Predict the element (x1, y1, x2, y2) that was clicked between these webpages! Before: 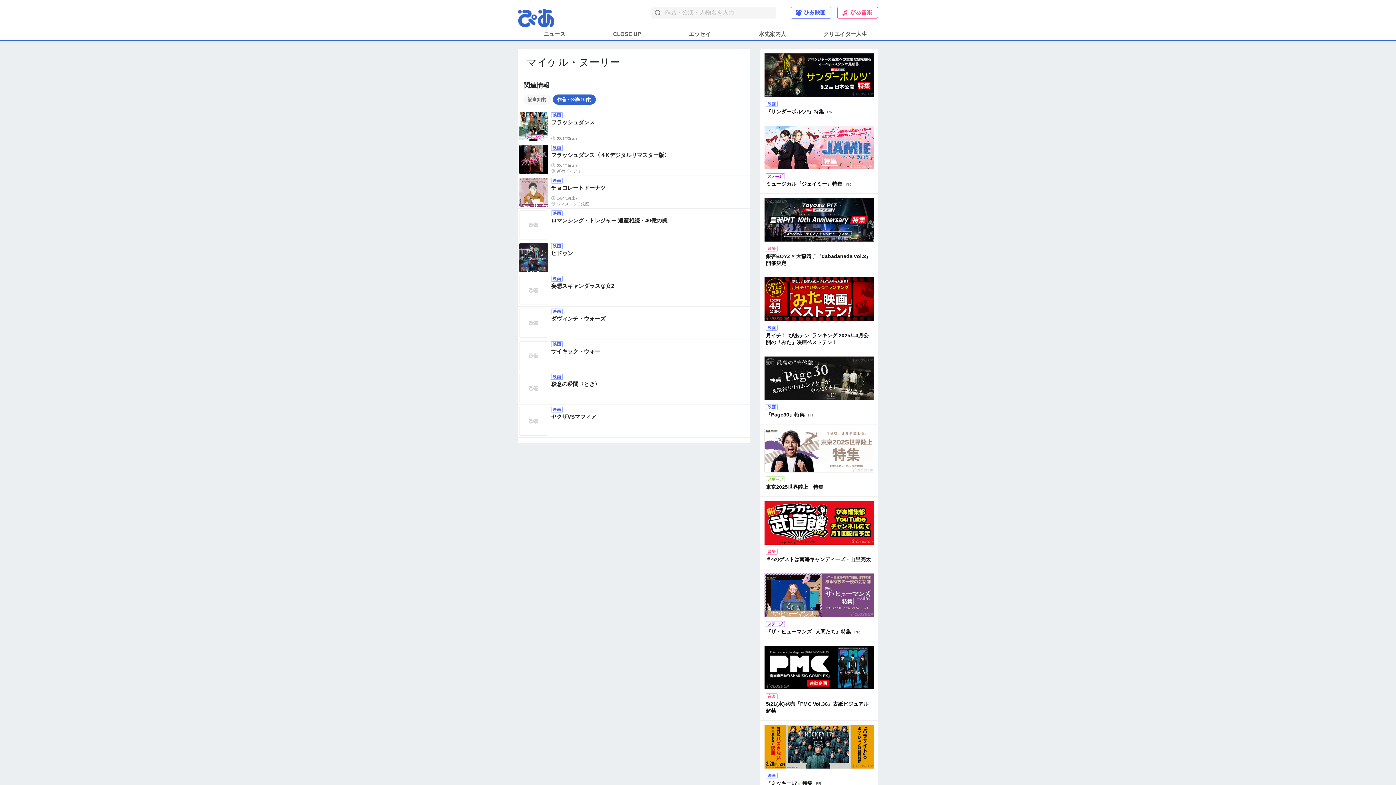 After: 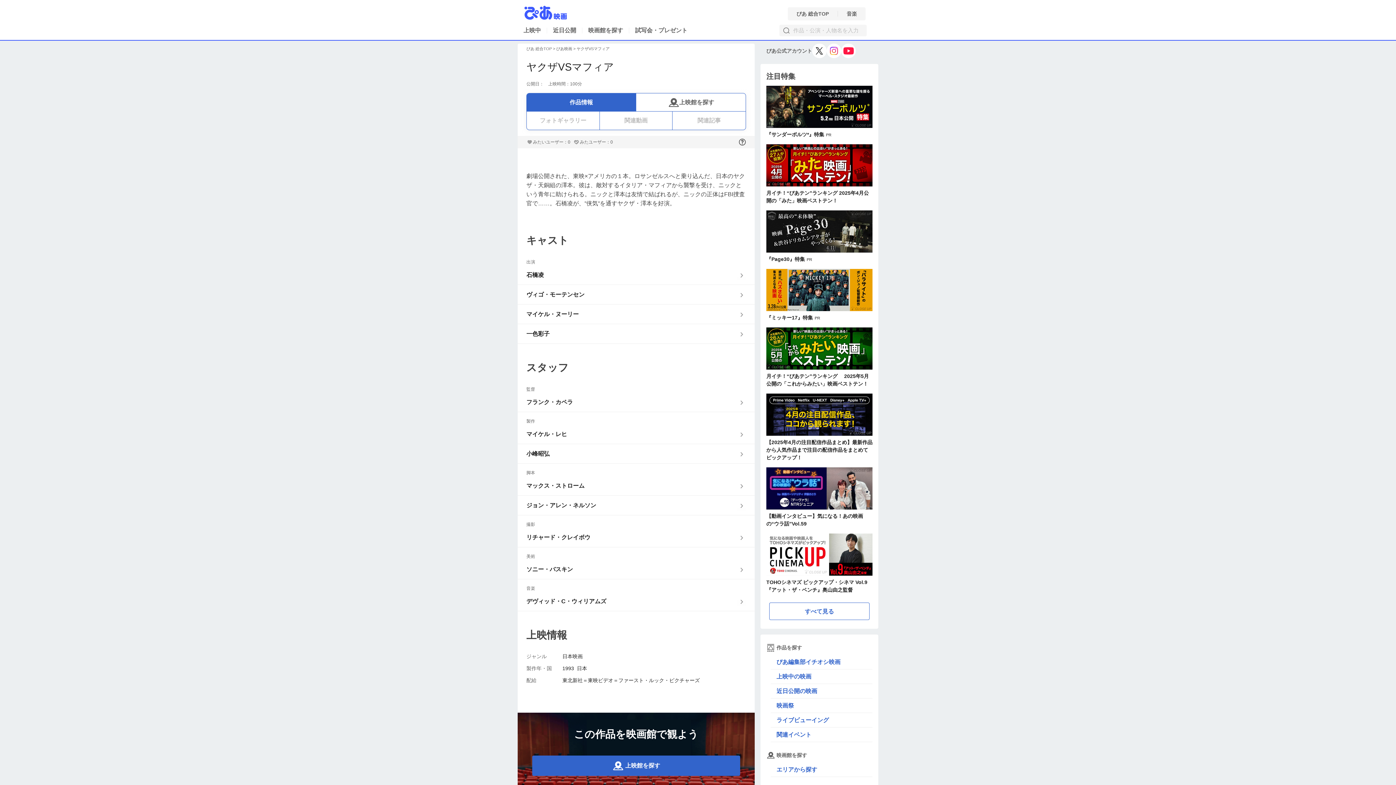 Action: label: ヤクザVSマフィア bbox: (517, 405, 750, 437)